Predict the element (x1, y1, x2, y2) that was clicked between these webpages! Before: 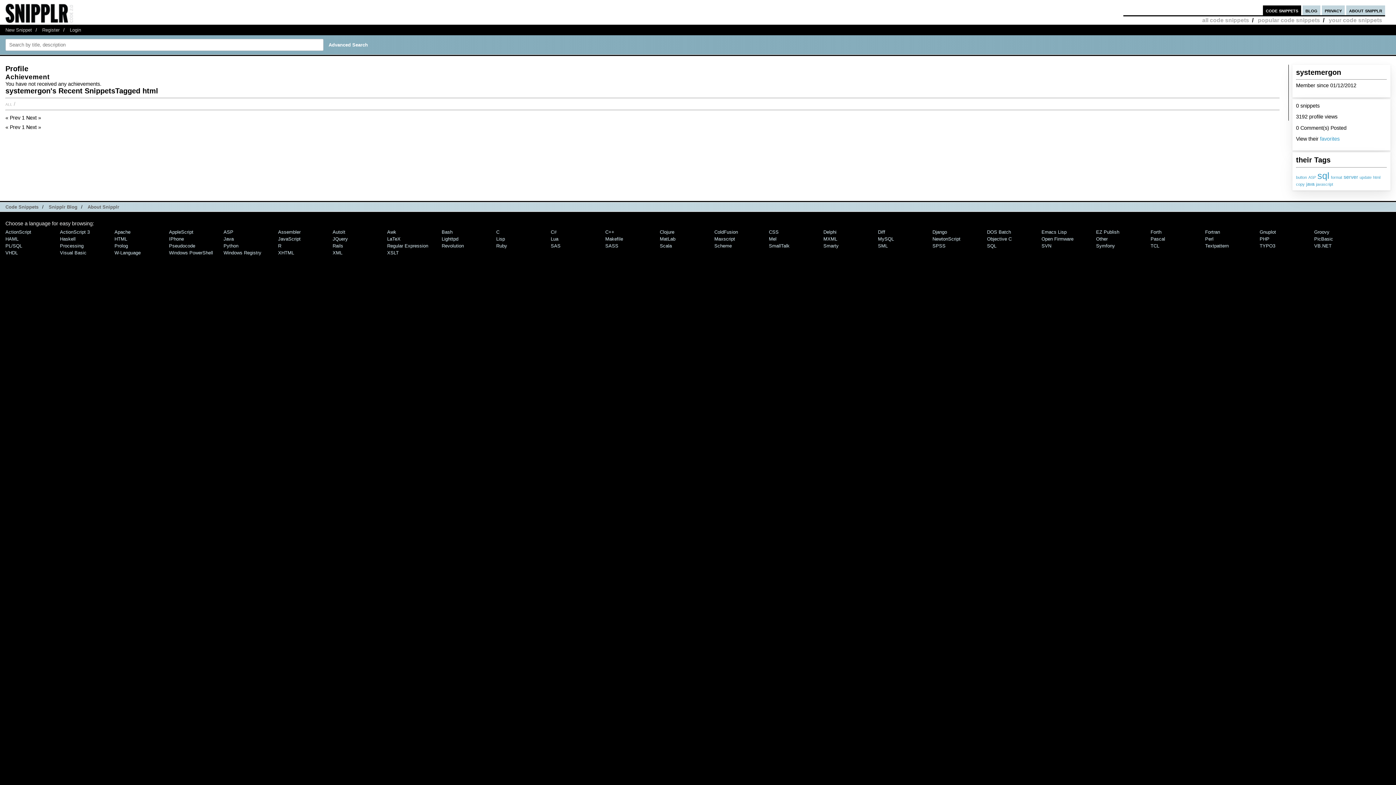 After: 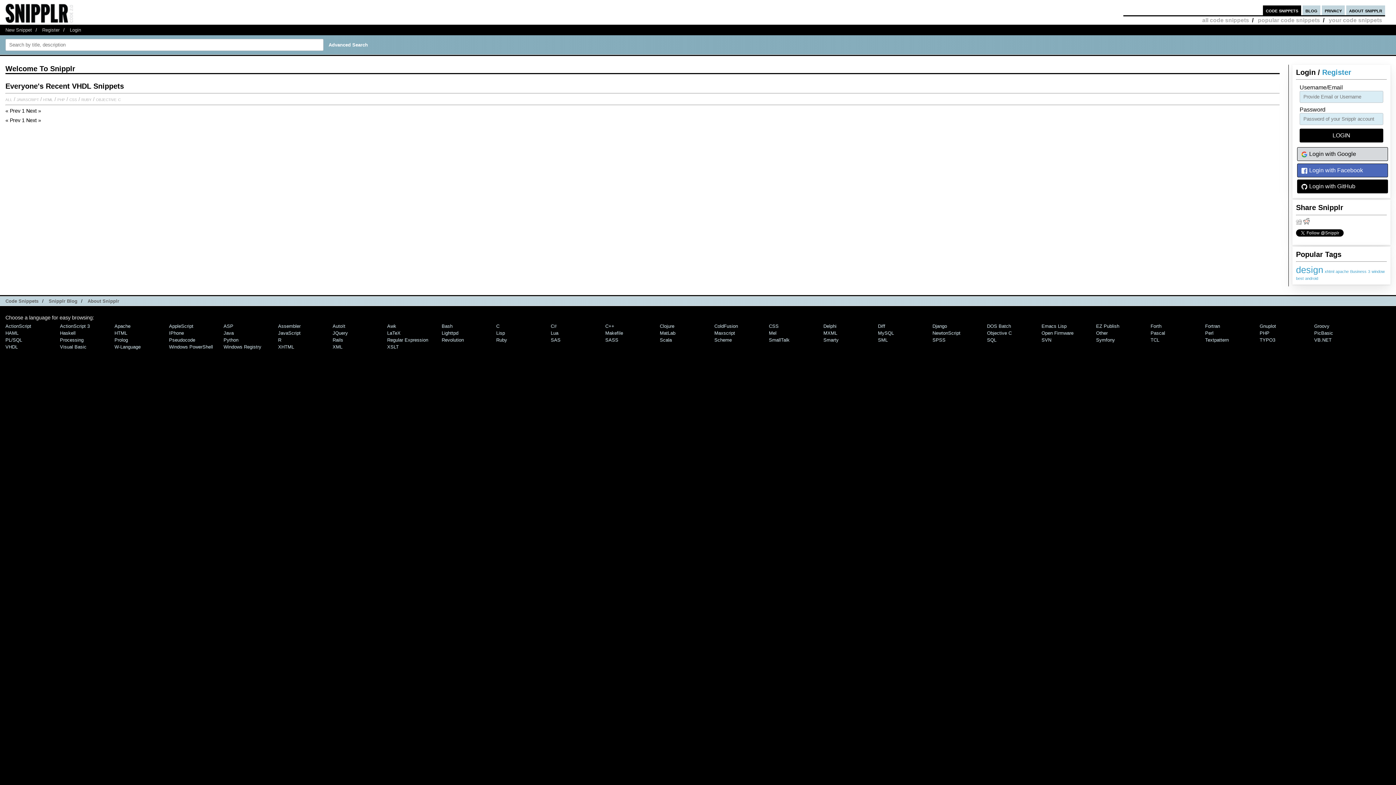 Action: bbox: (5, 250, 17, 255) label: VHDL